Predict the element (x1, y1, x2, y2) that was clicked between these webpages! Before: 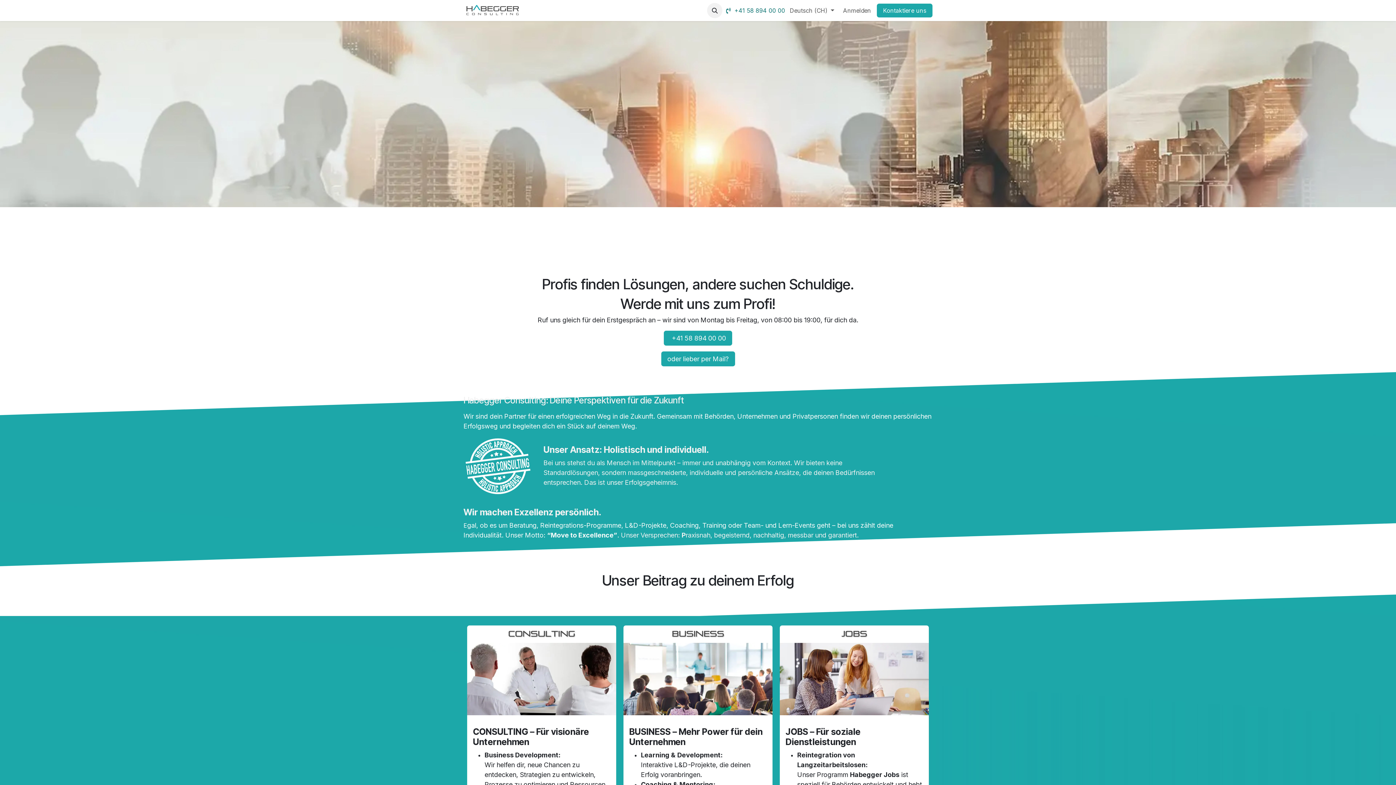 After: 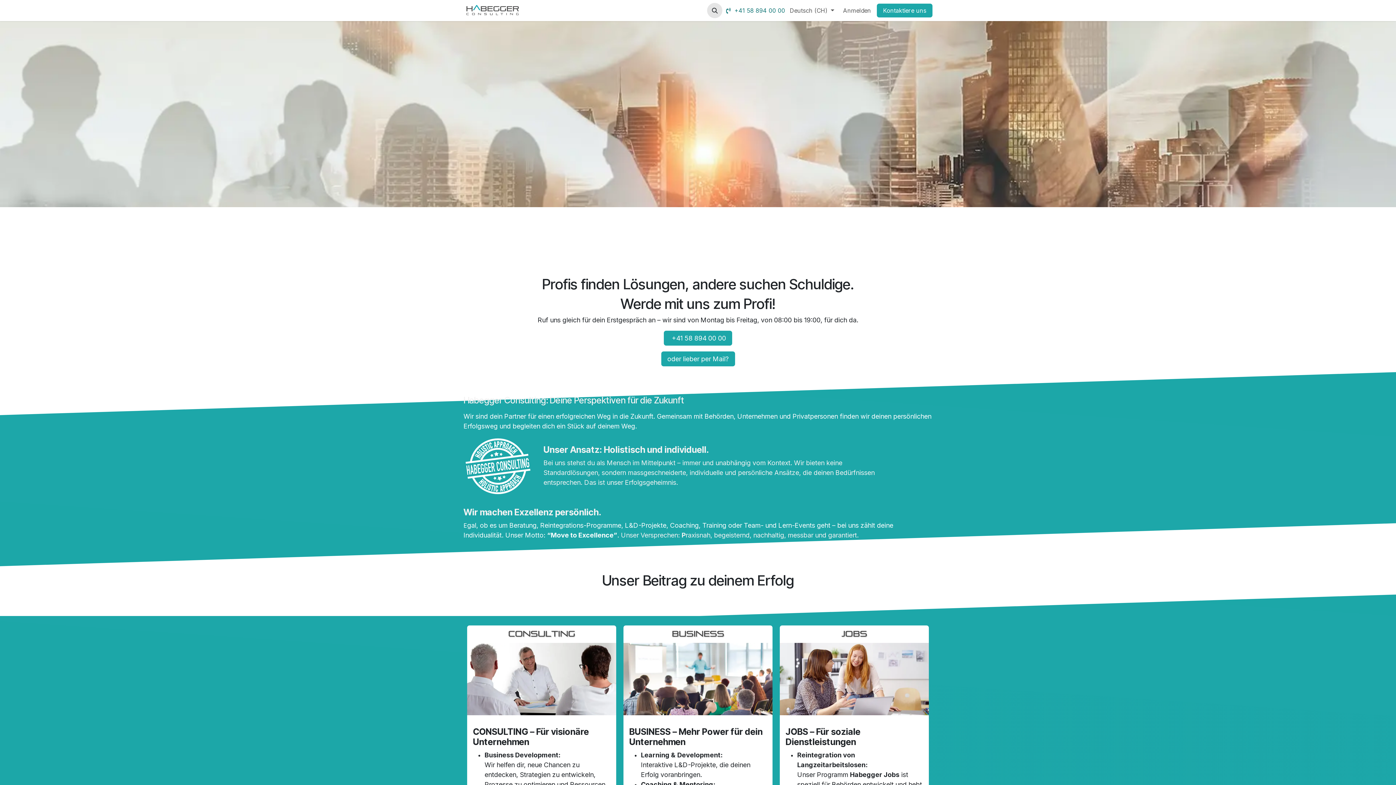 Action: bbox: (707, 2, 722, 18)